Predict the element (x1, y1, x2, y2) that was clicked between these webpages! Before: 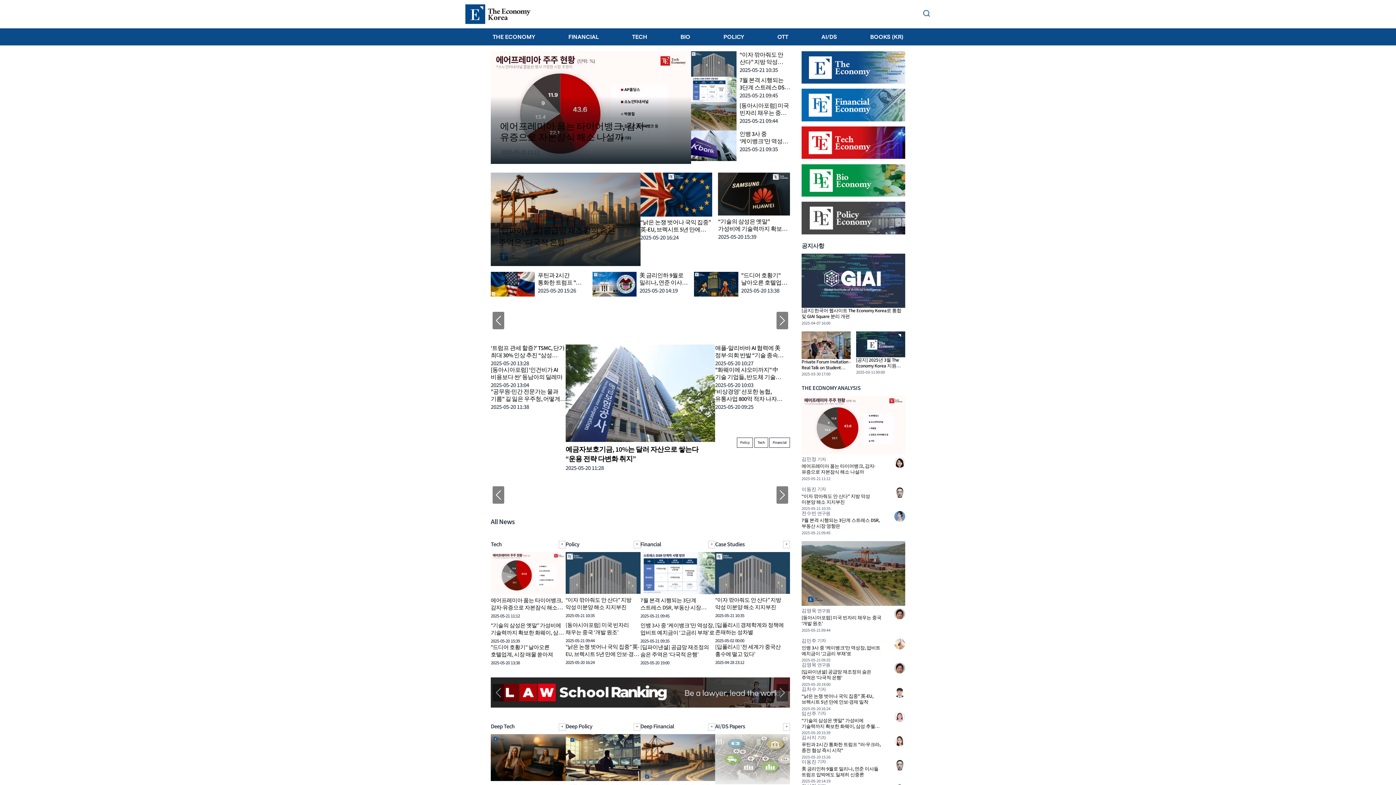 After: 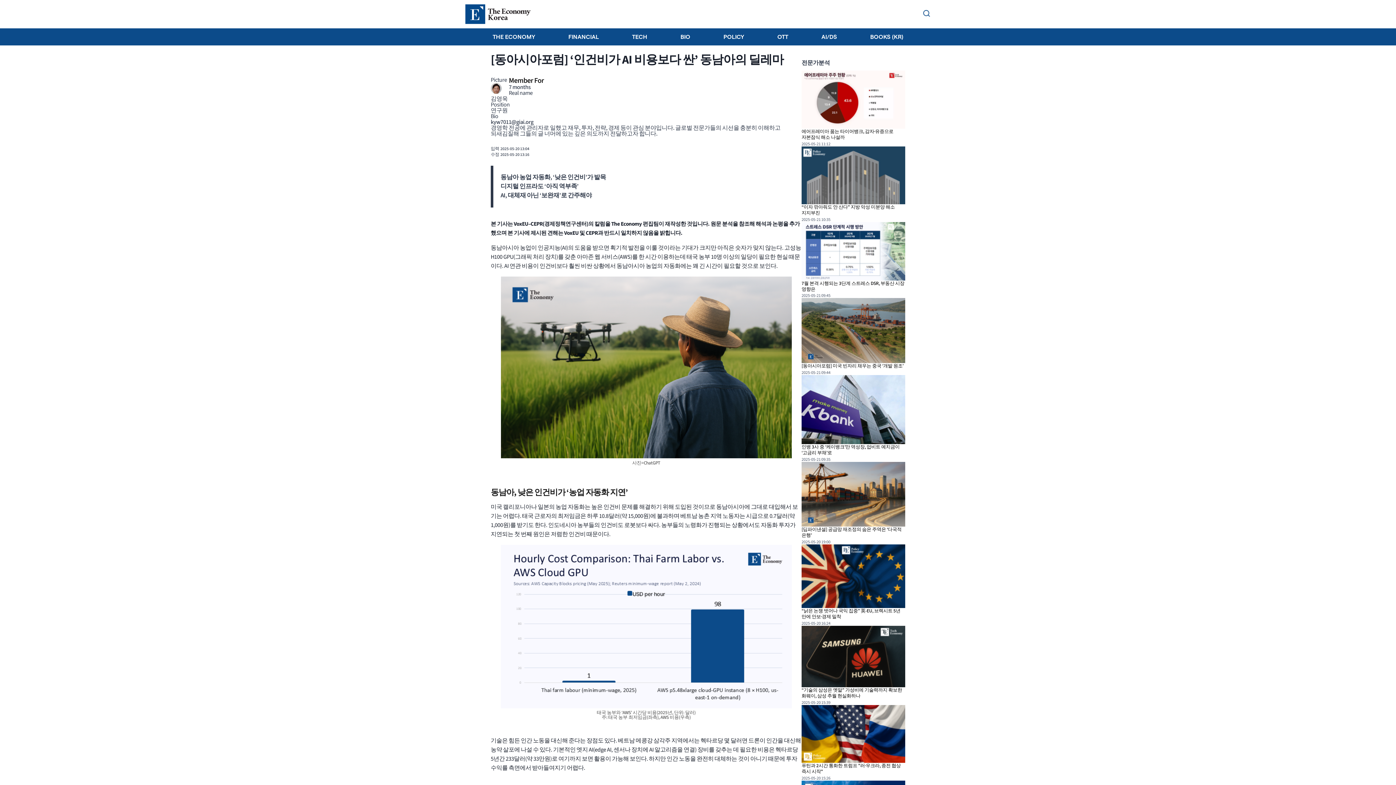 Action: bbox: (490, 366, 562, 381) label: [동아시아포럼] ‘인건비가 AI 비용보다 싼’ 동남아의 딜레마